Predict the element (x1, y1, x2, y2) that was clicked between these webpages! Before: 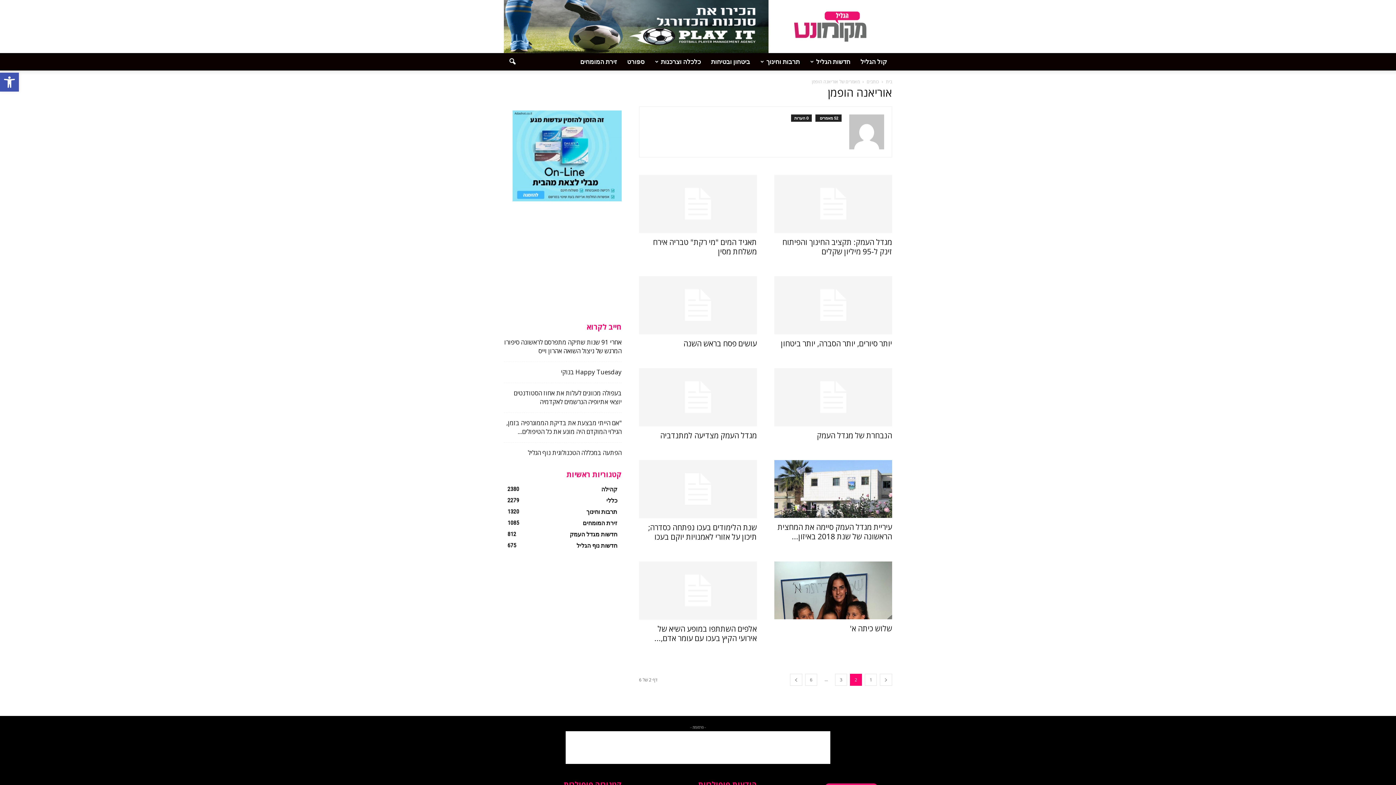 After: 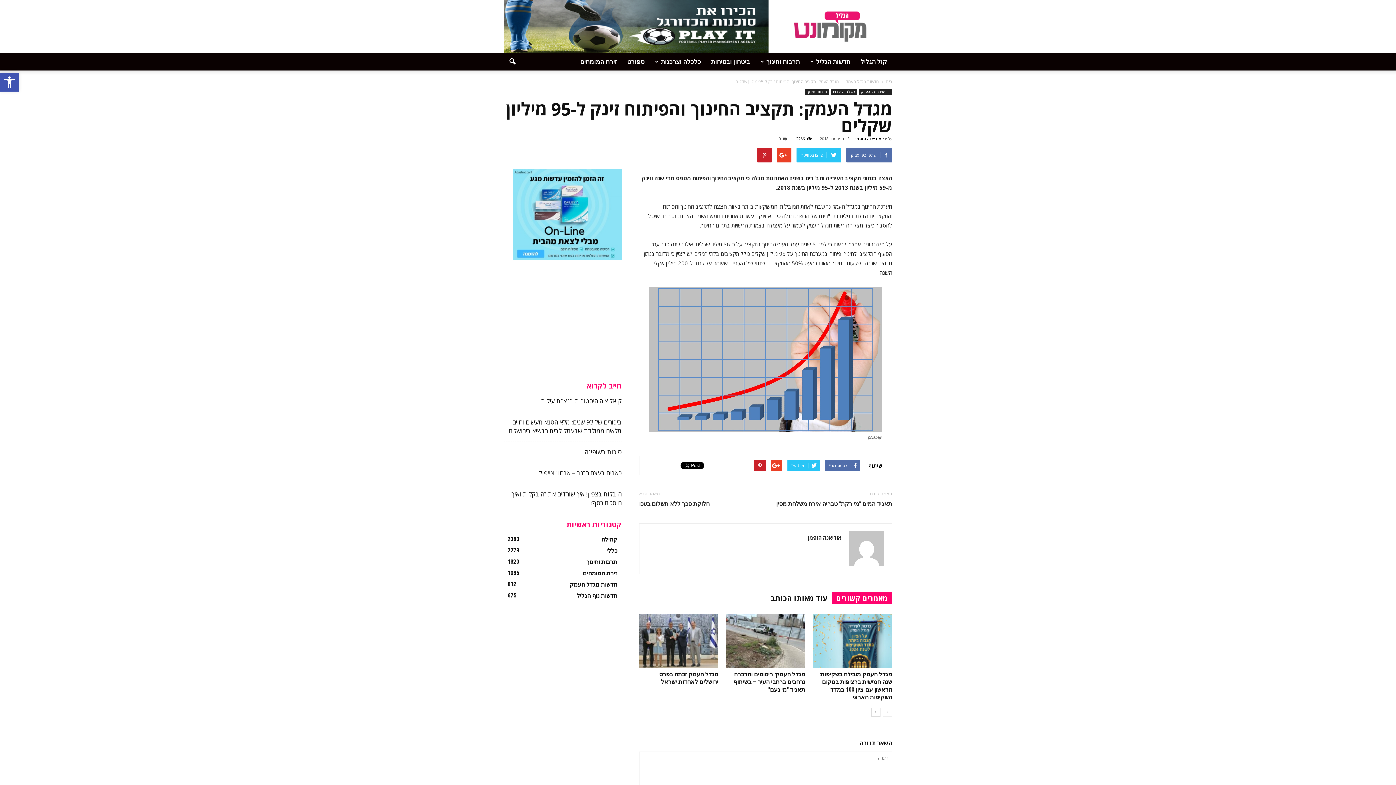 Action: bbox: (774, 174, 892, 233)